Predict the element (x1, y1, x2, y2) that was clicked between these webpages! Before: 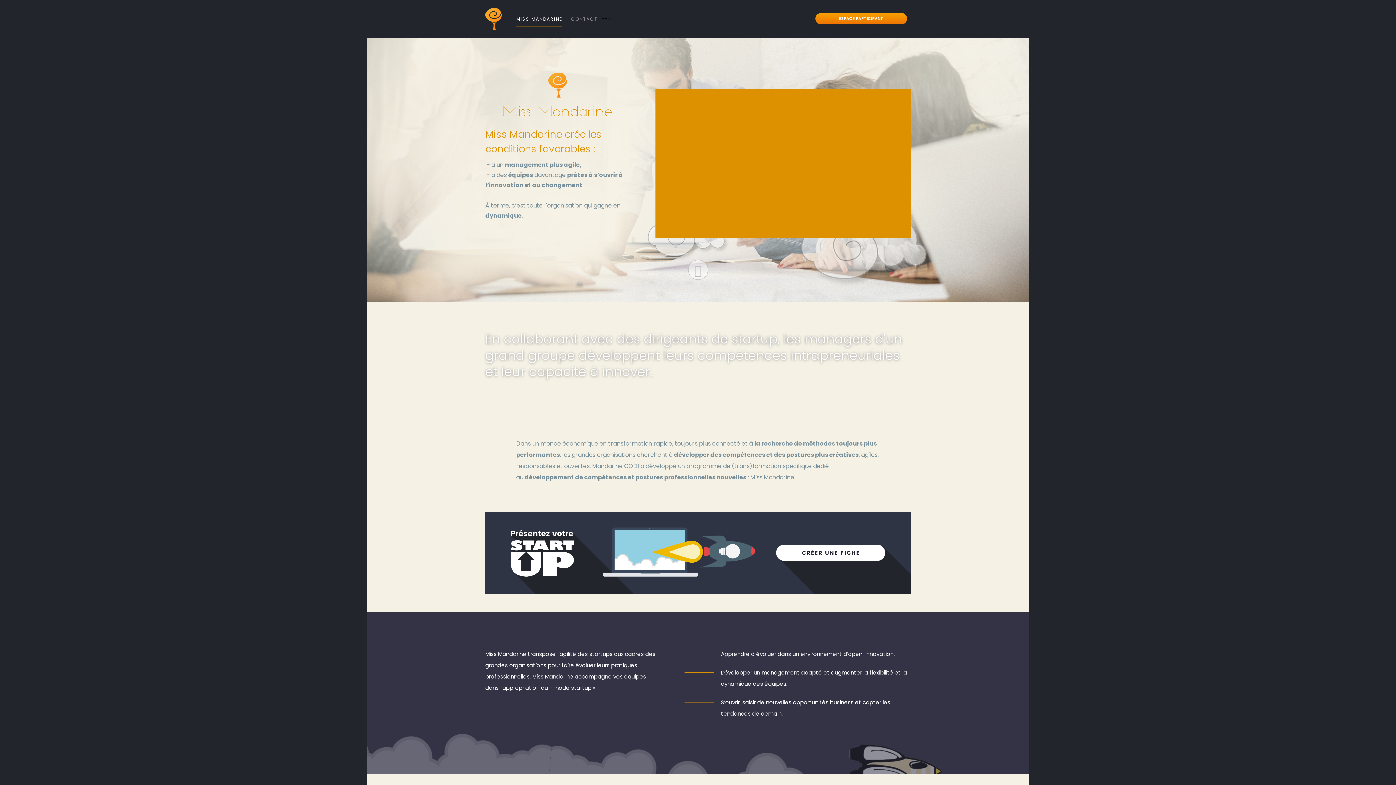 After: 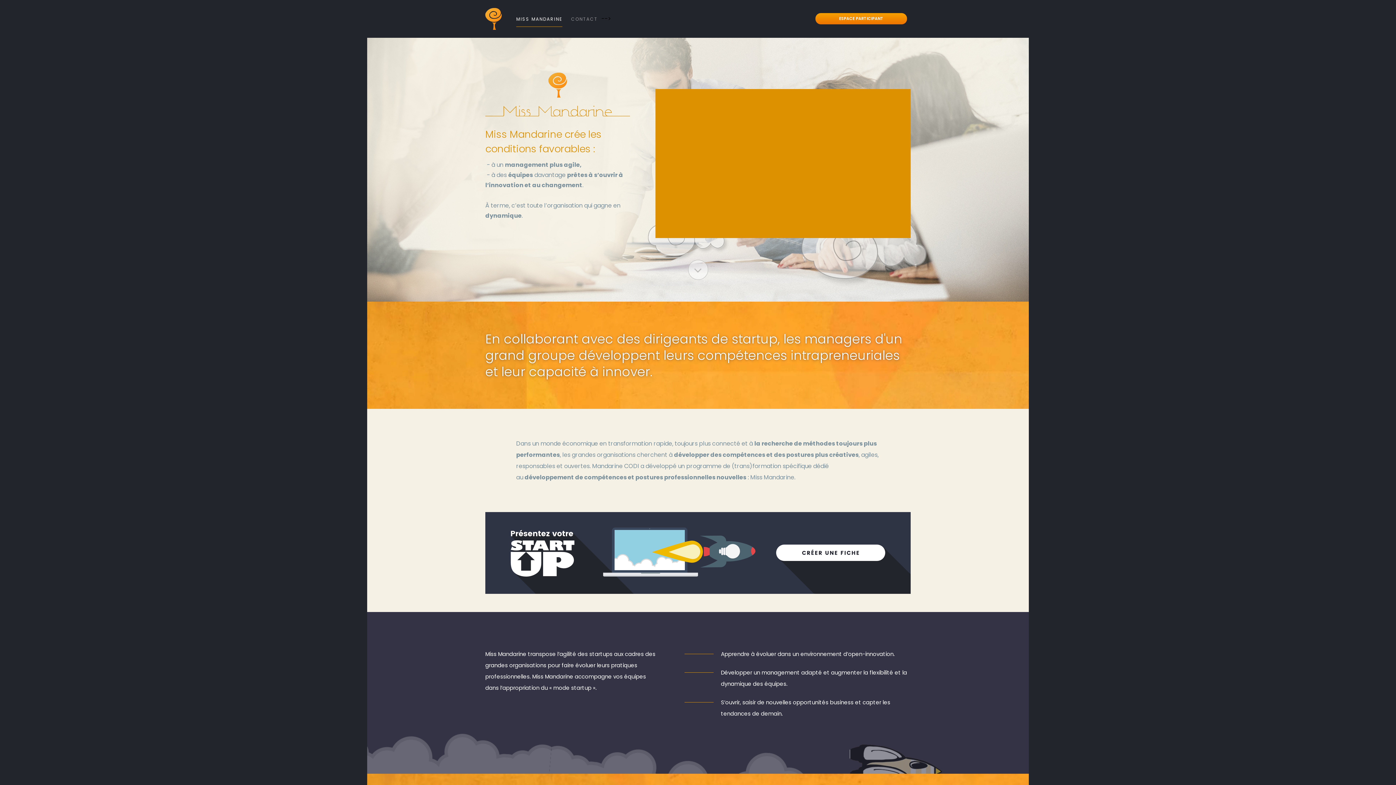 Action: bbox: (485, 8, 501, 29)